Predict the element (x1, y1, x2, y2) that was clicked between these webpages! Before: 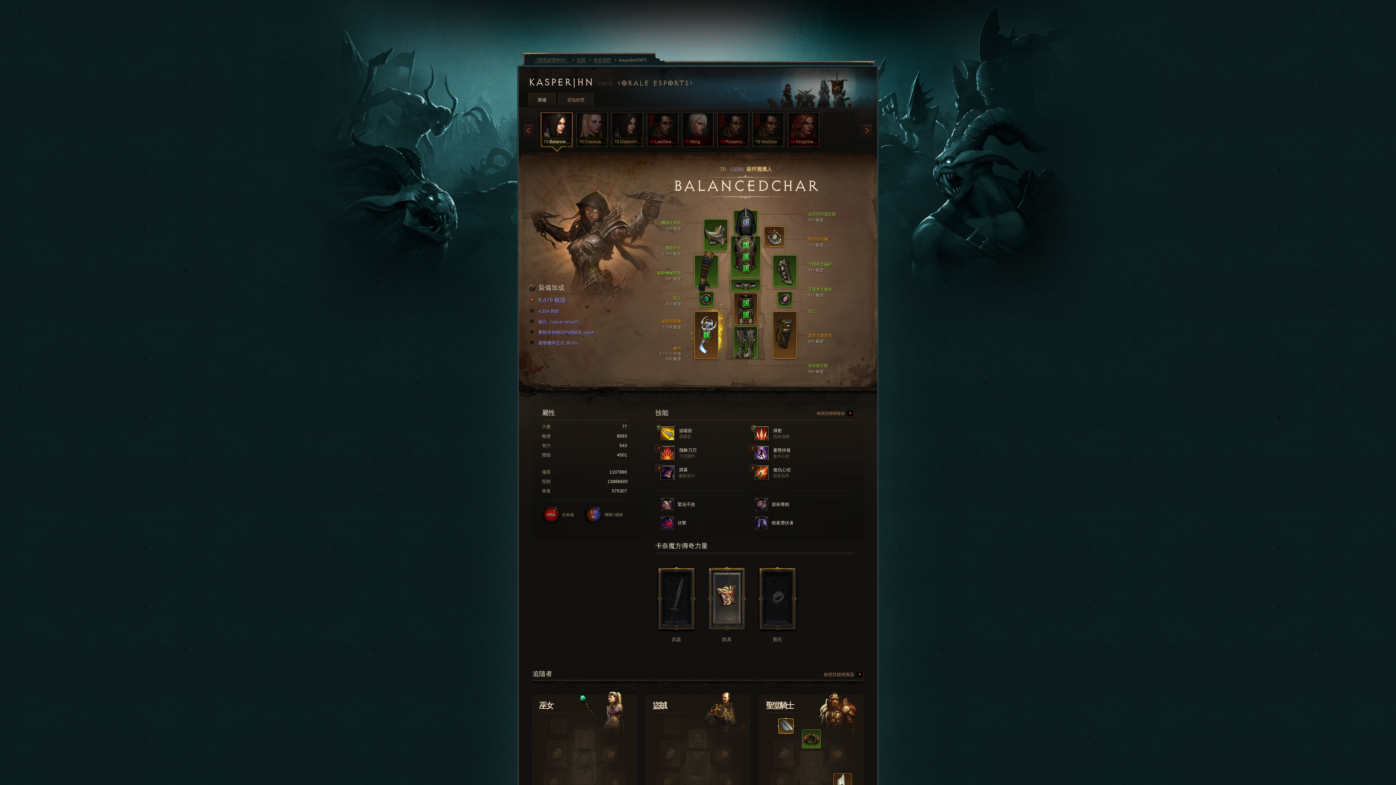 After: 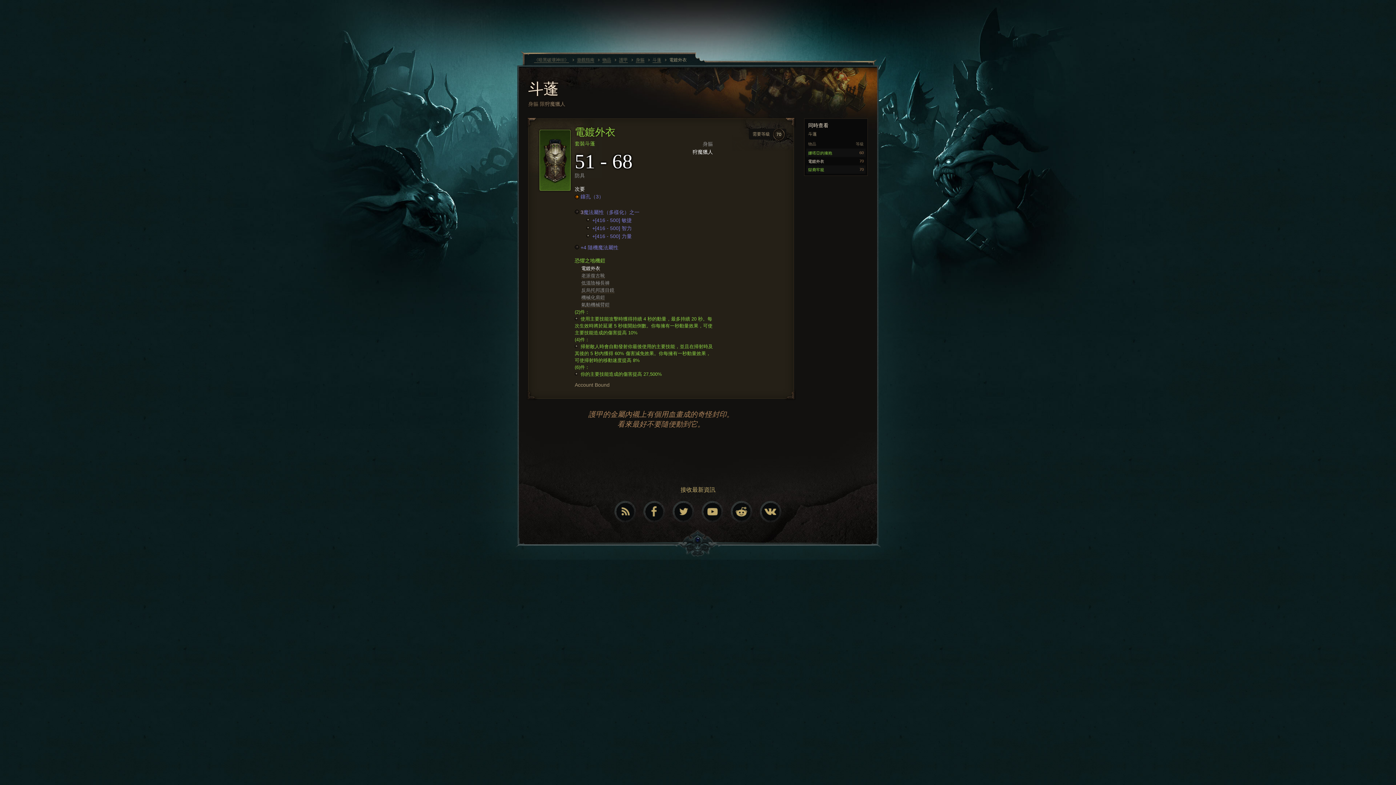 Action: label: 


 bbox: (731, 236, 760, 277)